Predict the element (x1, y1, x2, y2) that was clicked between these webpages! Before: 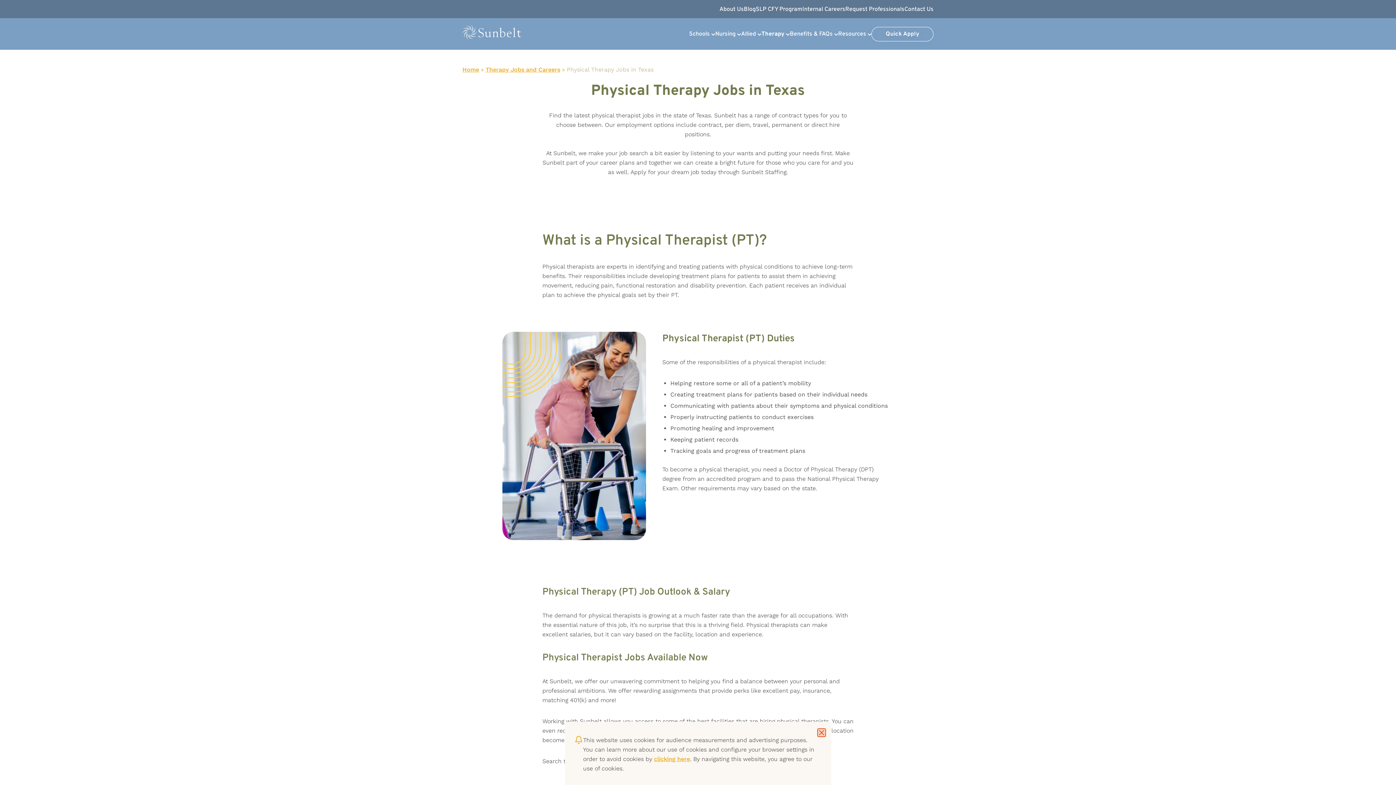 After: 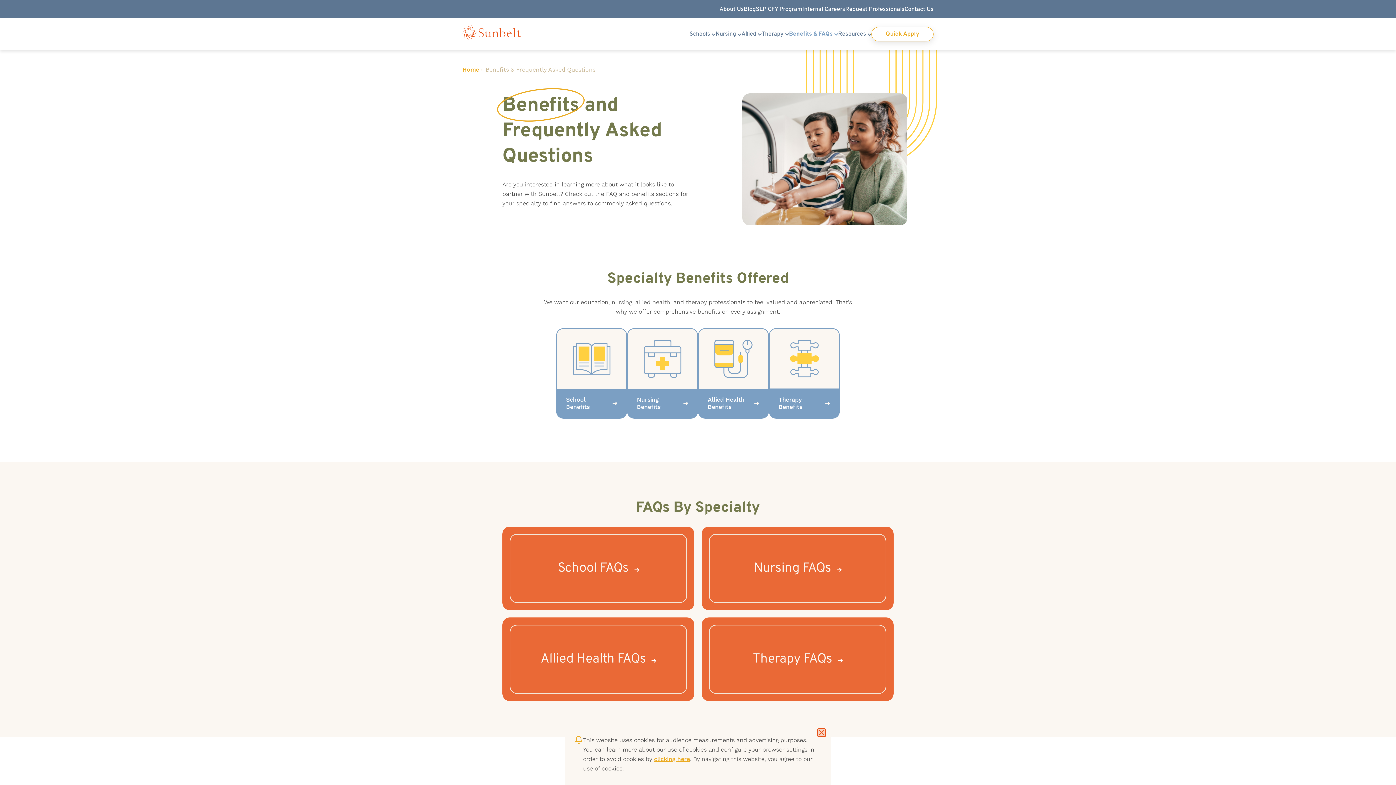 Action: label: Benefits & FAQs bbox: (789, 30, 832, 37)